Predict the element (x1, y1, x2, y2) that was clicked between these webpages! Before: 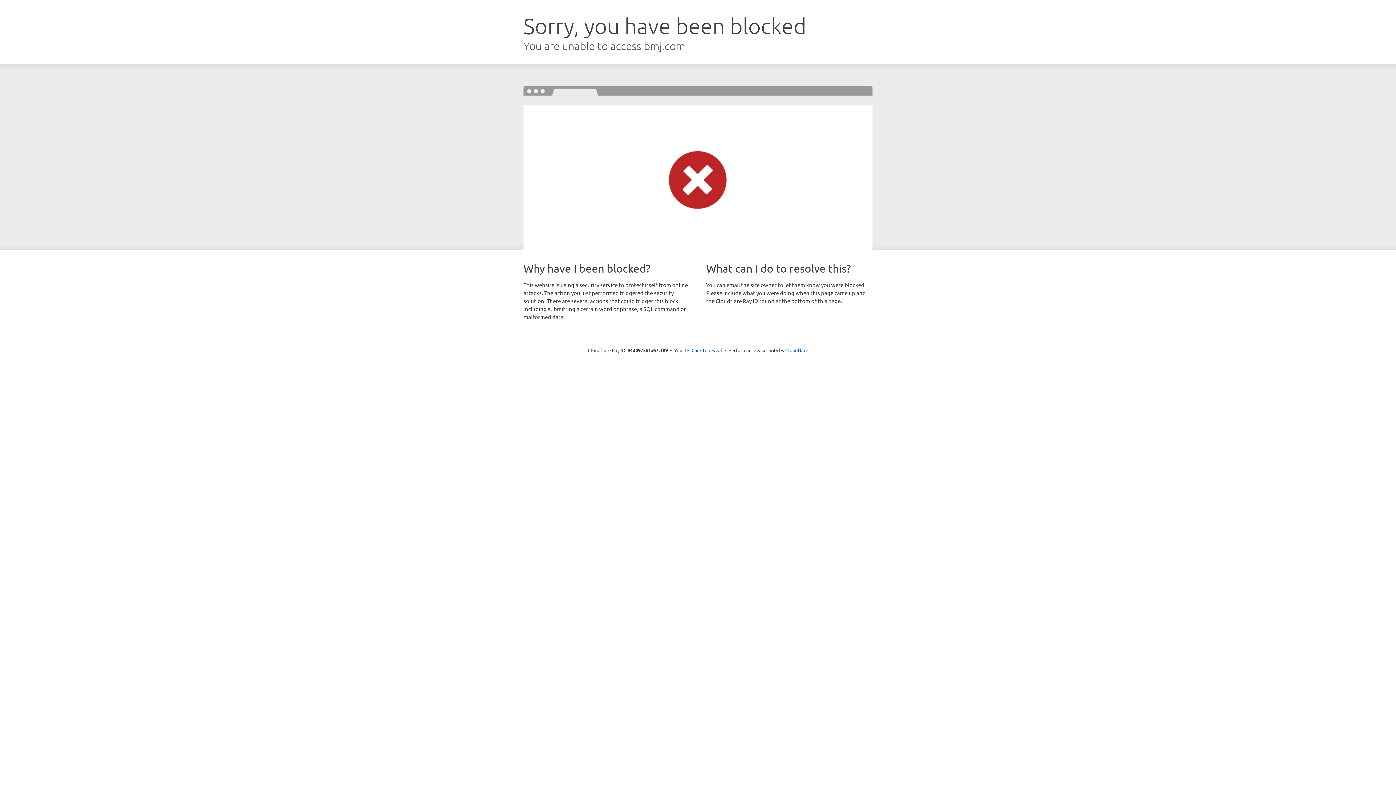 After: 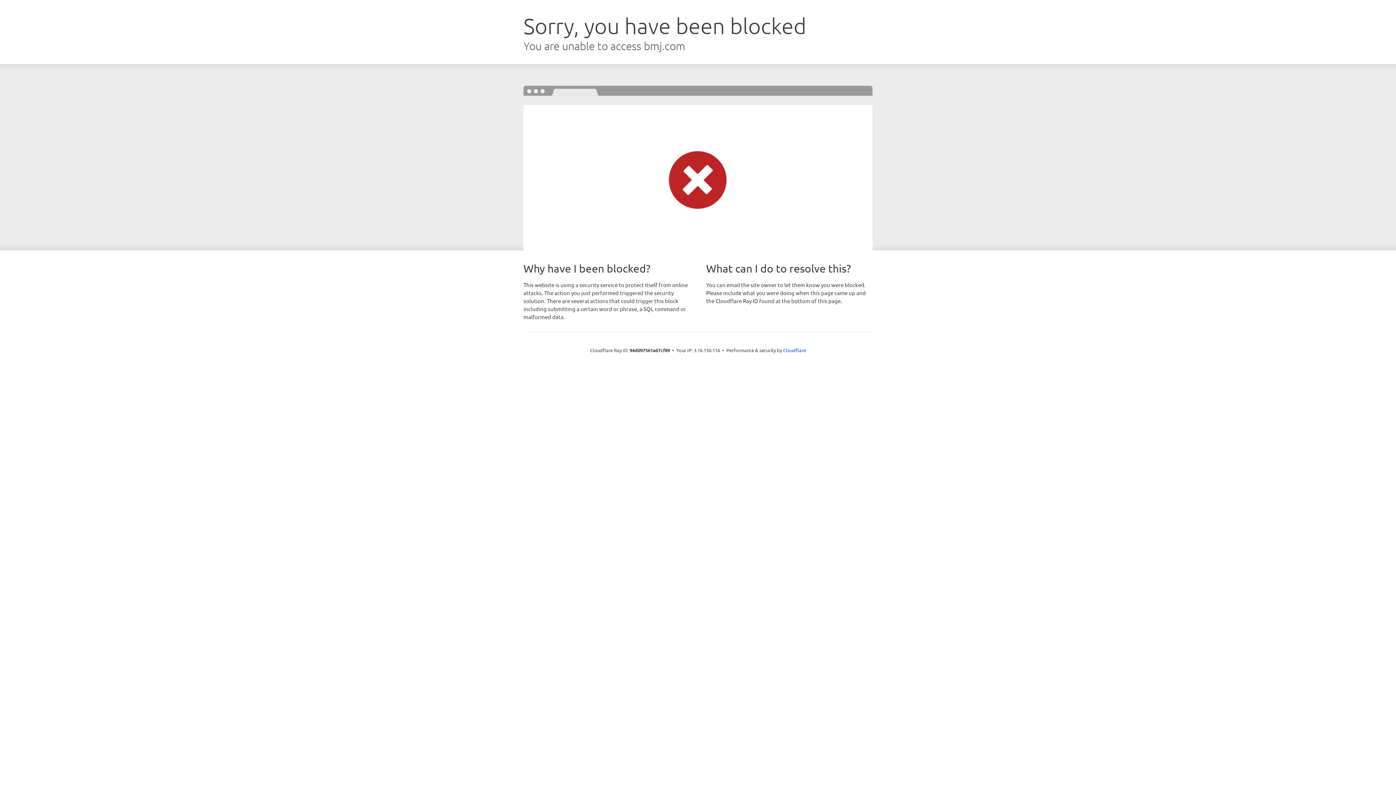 Action: bbox: (691, 346, 722, 353) label: Click to reveal